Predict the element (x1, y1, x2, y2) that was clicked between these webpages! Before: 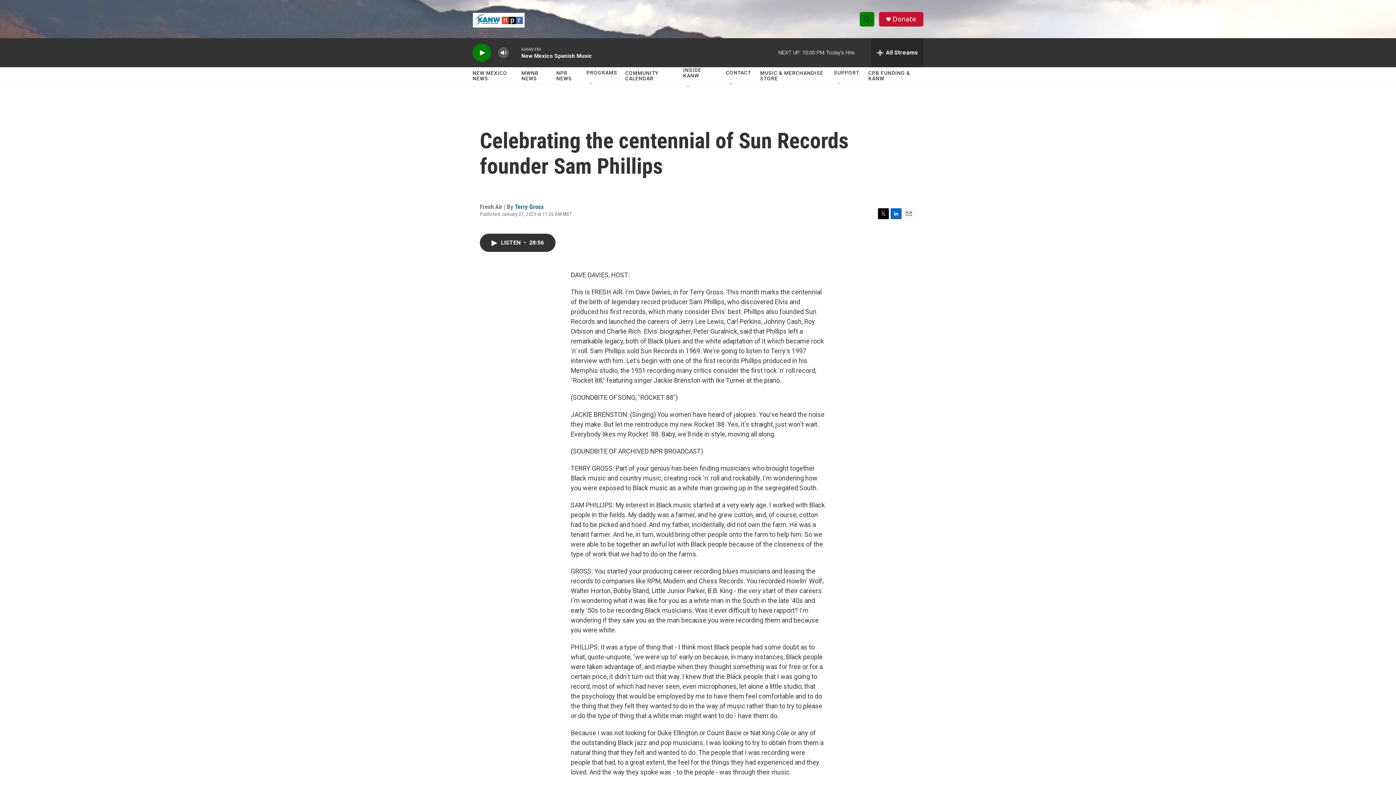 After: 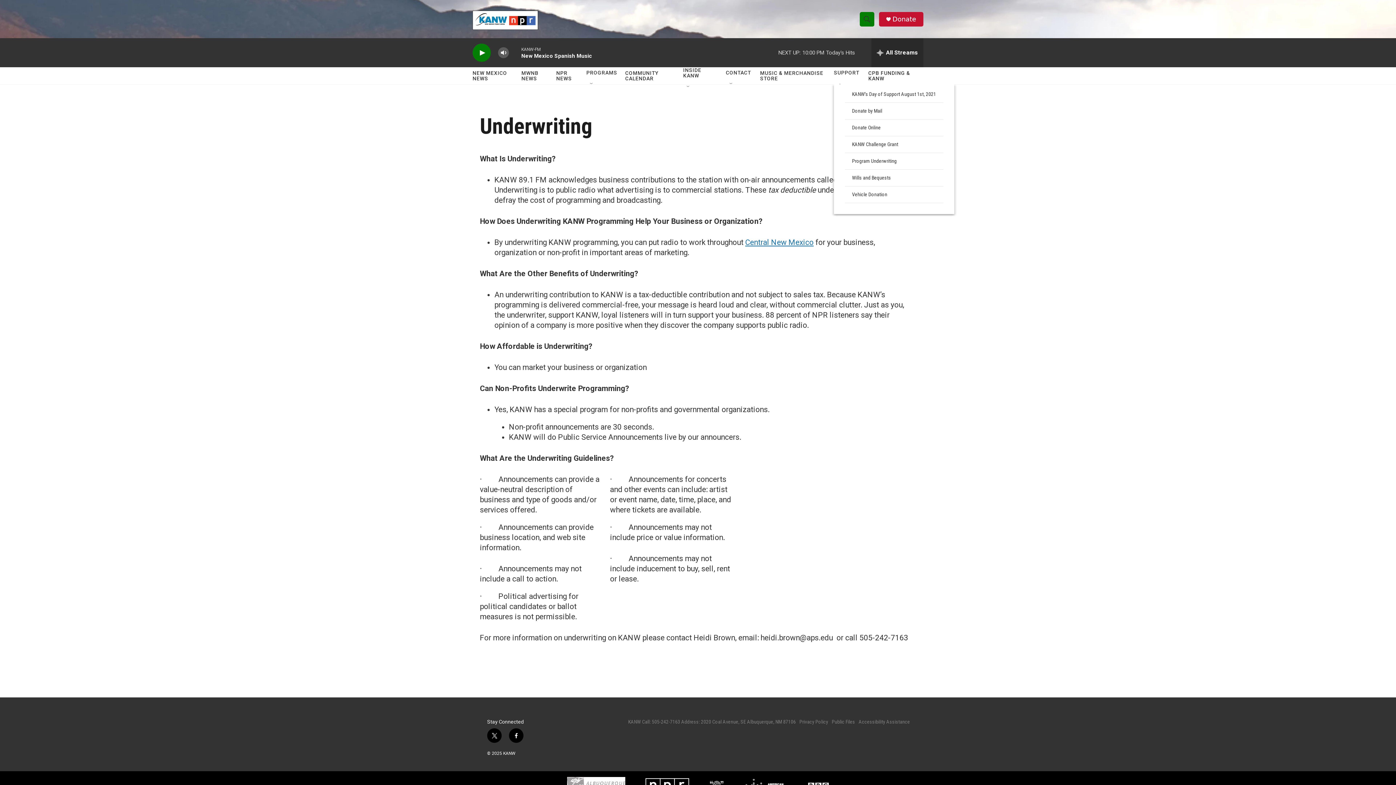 Action: bbox: (834, 64, 859, 81) label: SUPPORT